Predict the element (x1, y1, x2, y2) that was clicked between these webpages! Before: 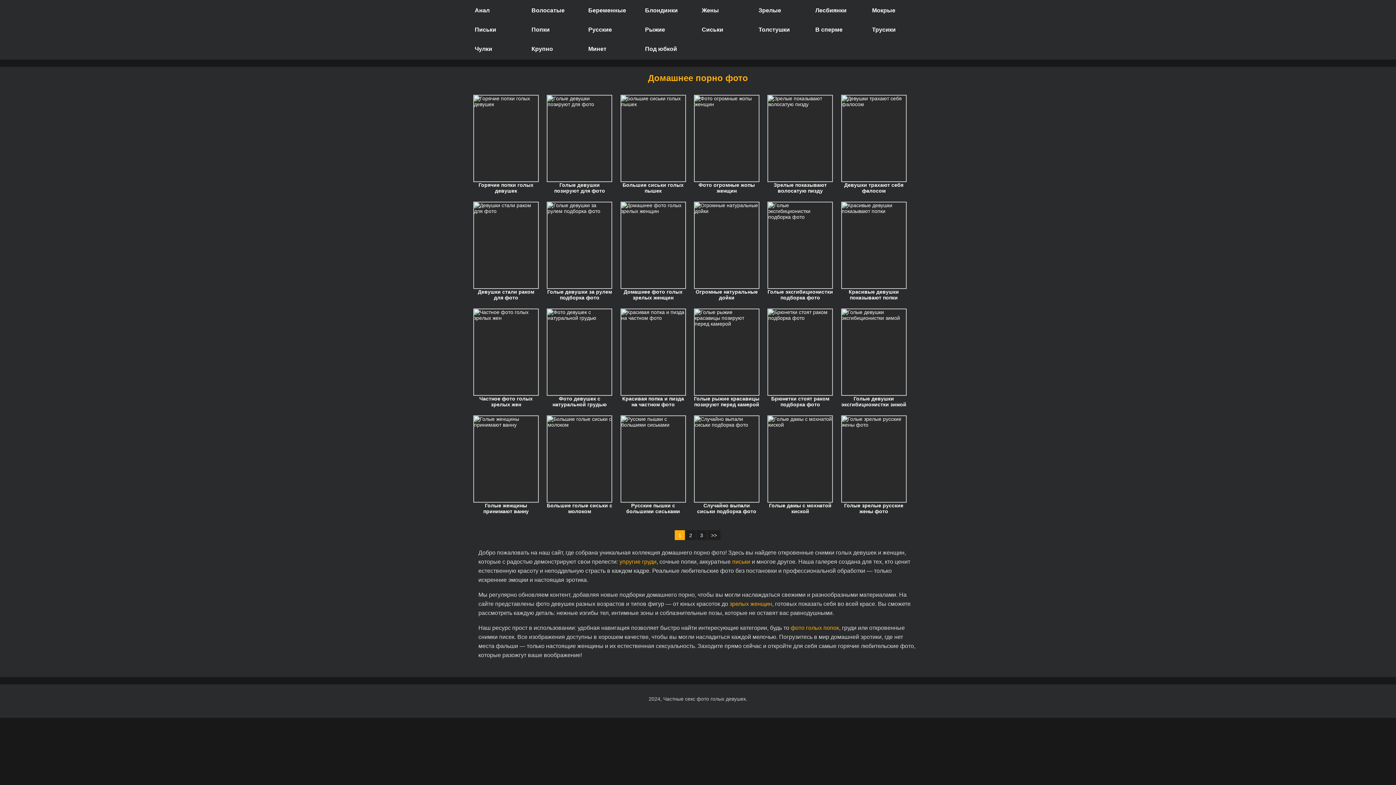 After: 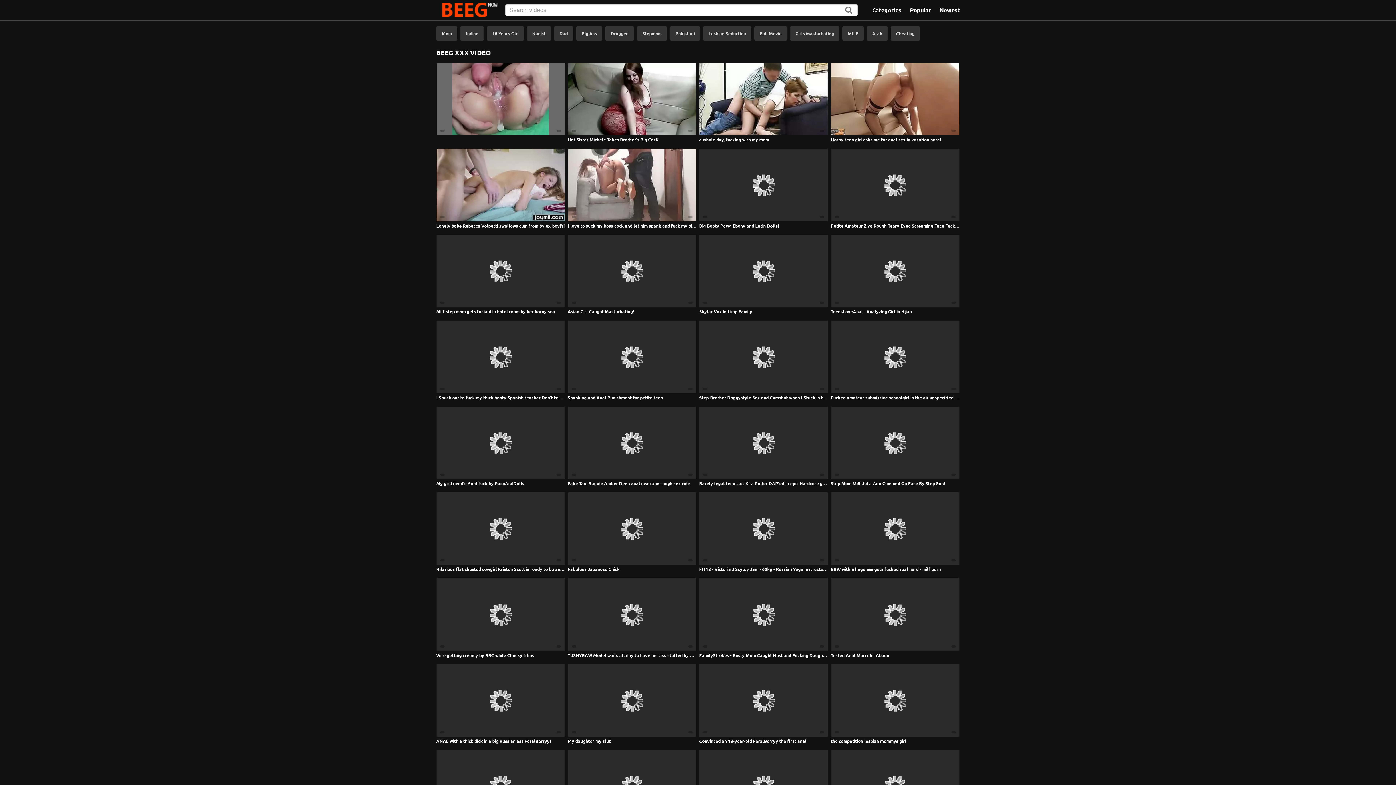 Action: bbox: (528, 2, 567, 18) label: Волосатые